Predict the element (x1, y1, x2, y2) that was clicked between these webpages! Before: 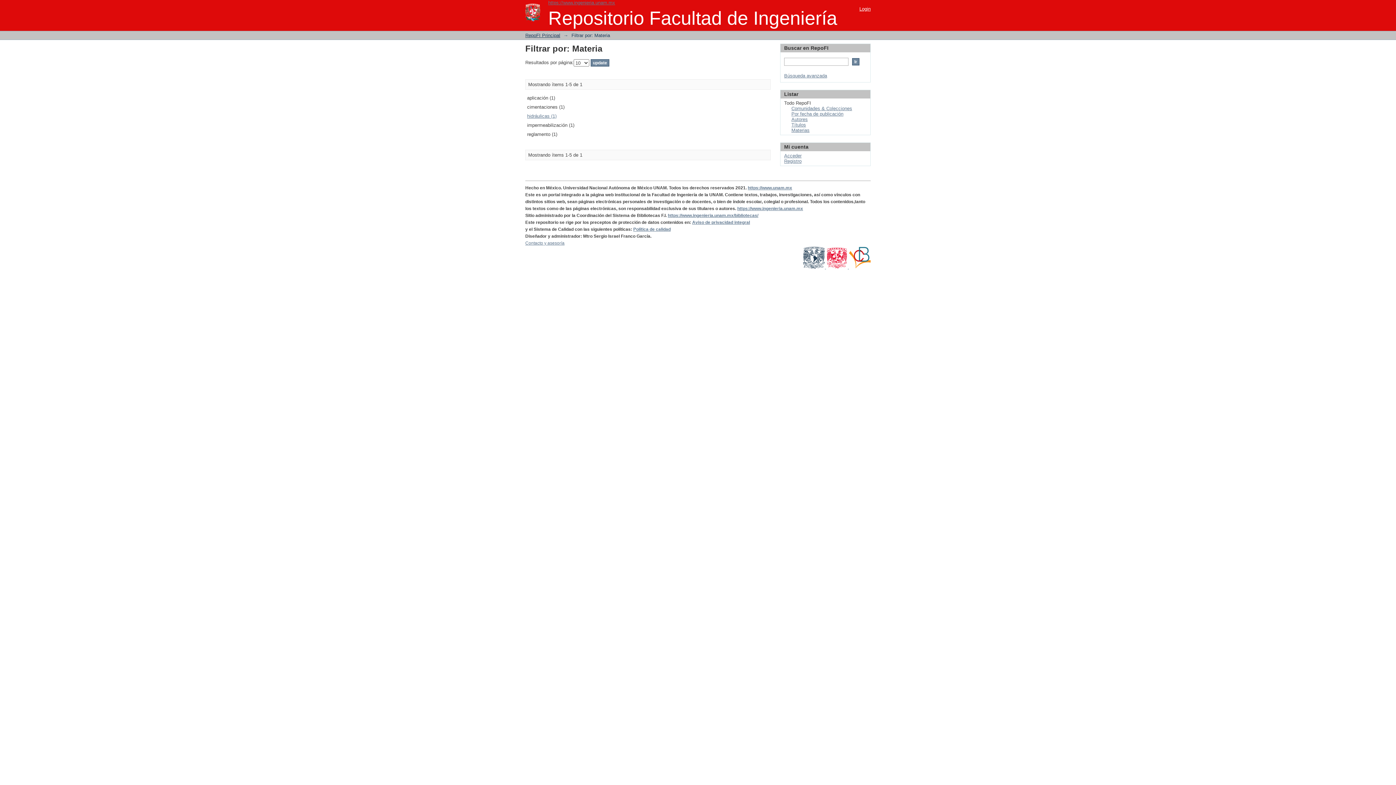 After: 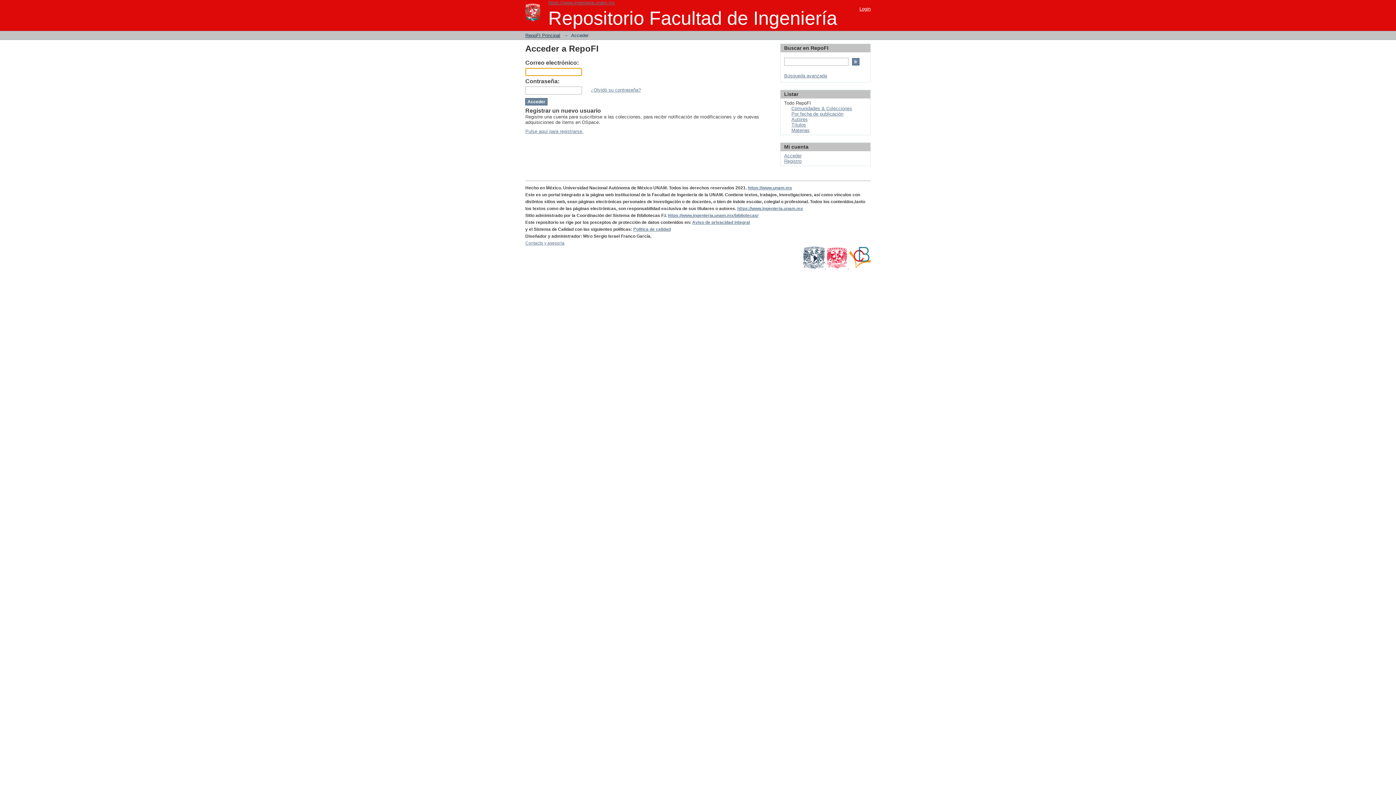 Action: label: Acceder bbox: (784, 153, 801, 158)